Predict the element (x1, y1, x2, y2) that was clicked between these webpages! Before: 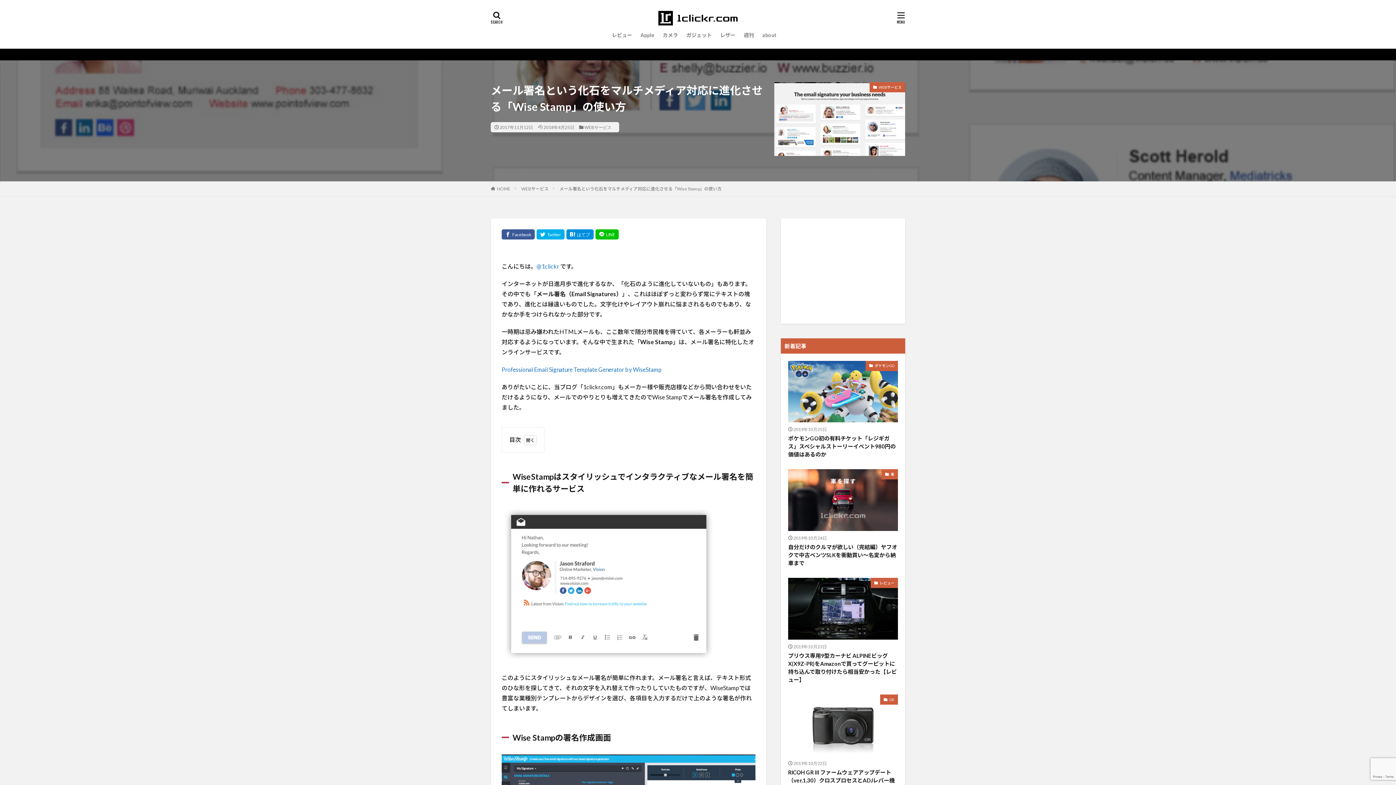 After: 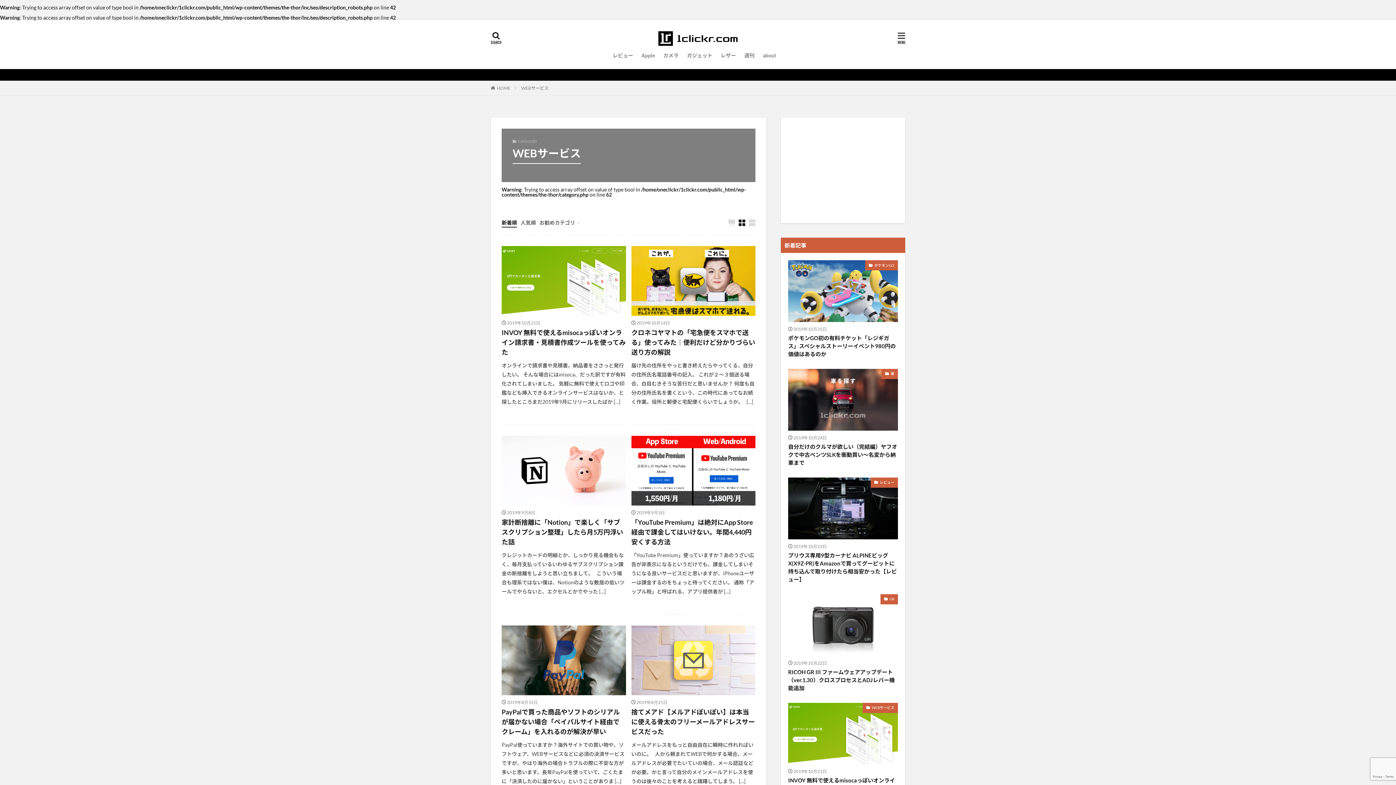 Action: bbox: (584, 125, 611, 129) label: WEBサービス